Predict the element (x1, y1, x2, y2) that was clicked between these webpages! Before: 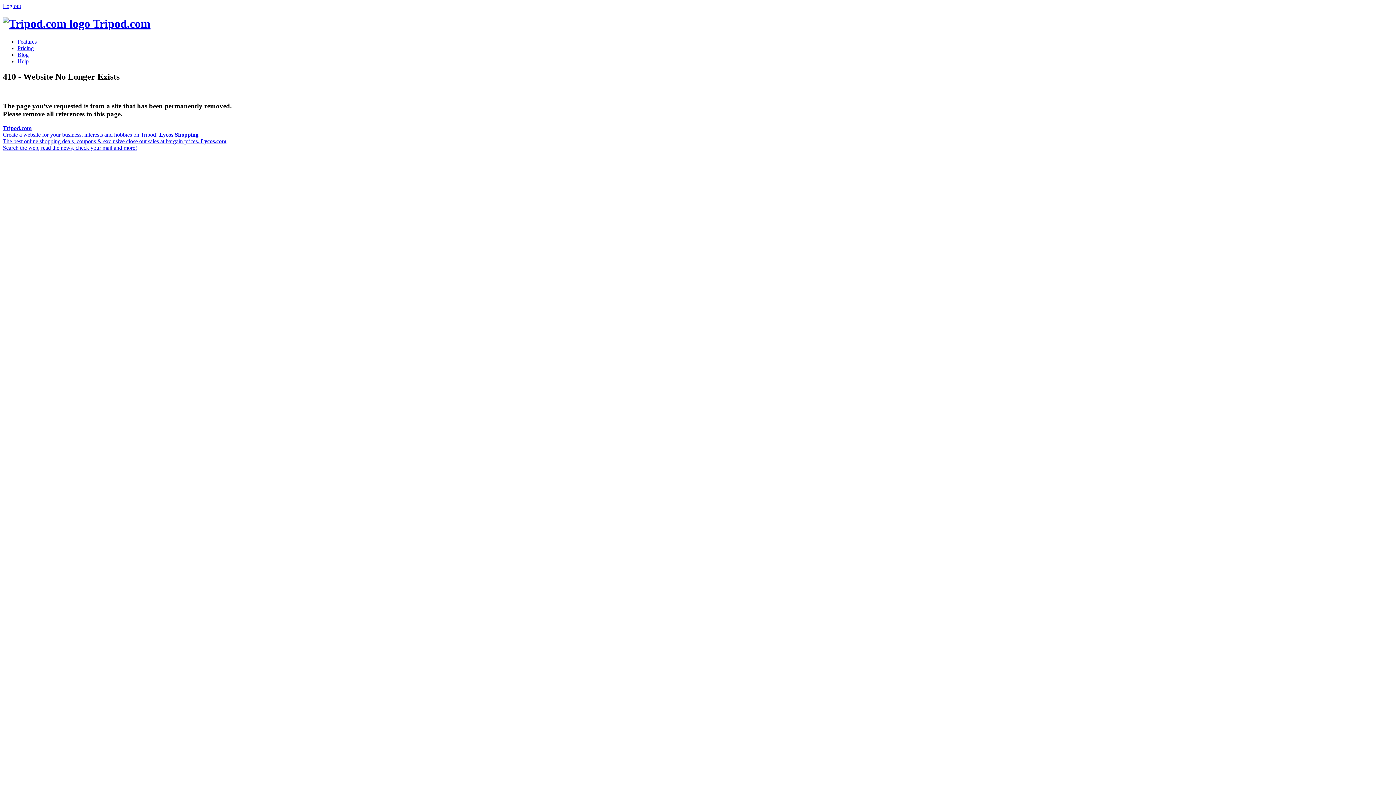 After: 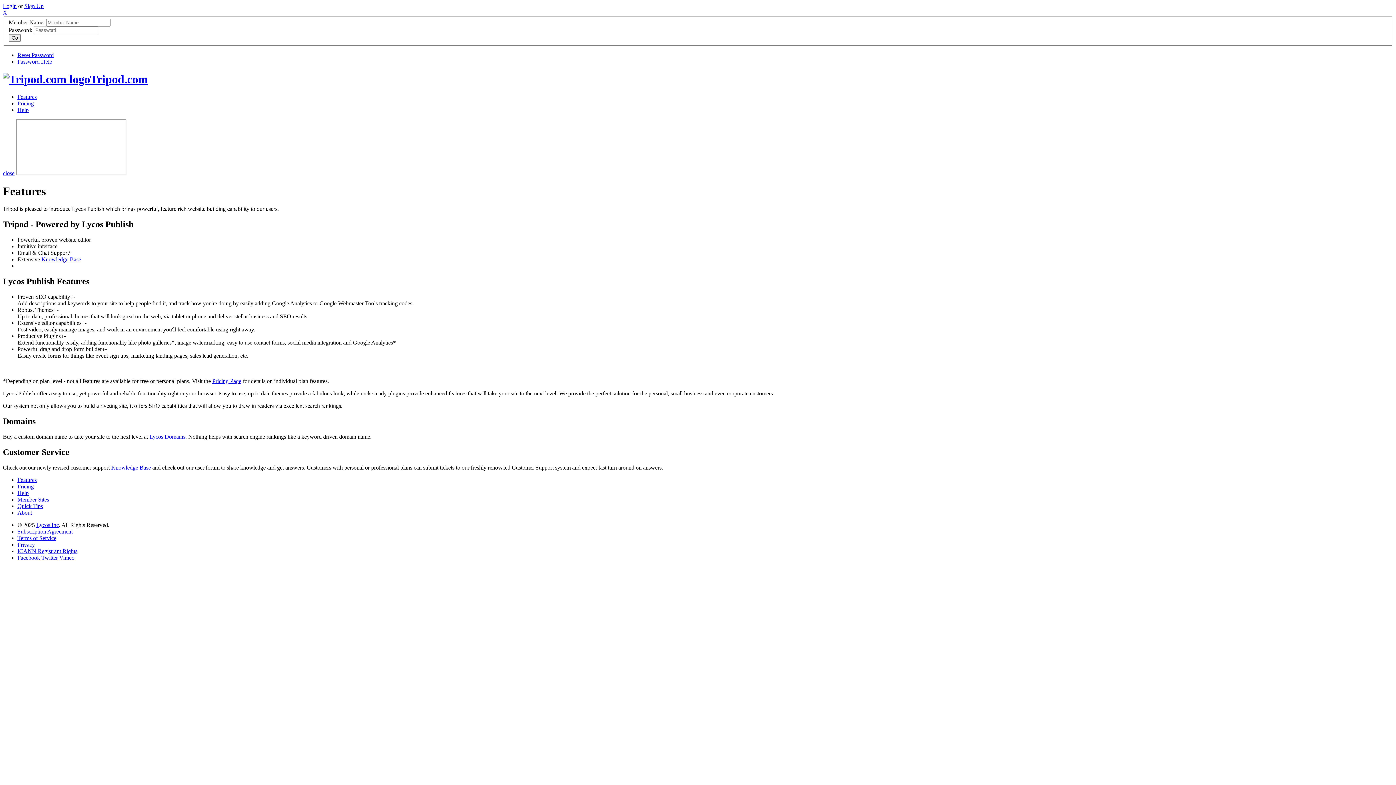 Action: bbox: (17, 38, 36, 44) label: Features